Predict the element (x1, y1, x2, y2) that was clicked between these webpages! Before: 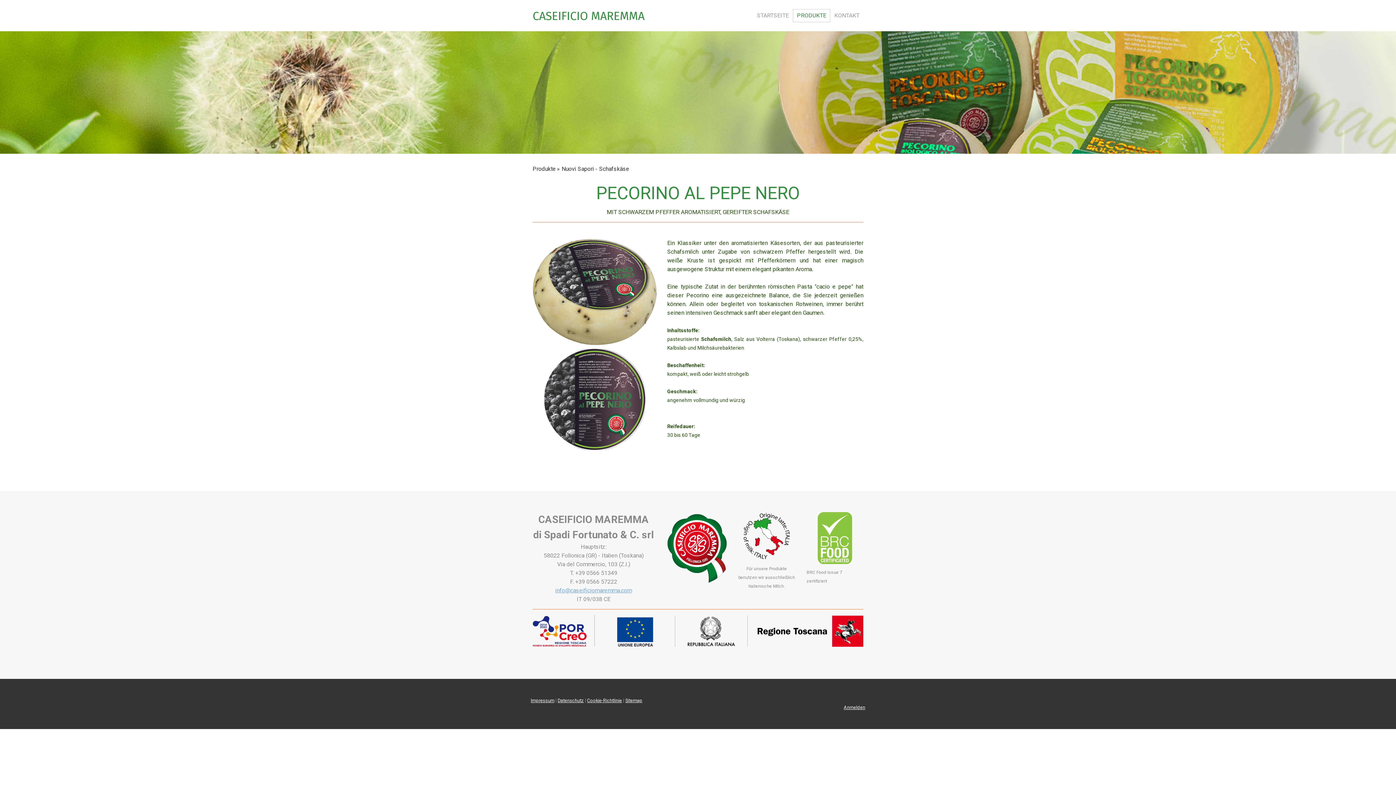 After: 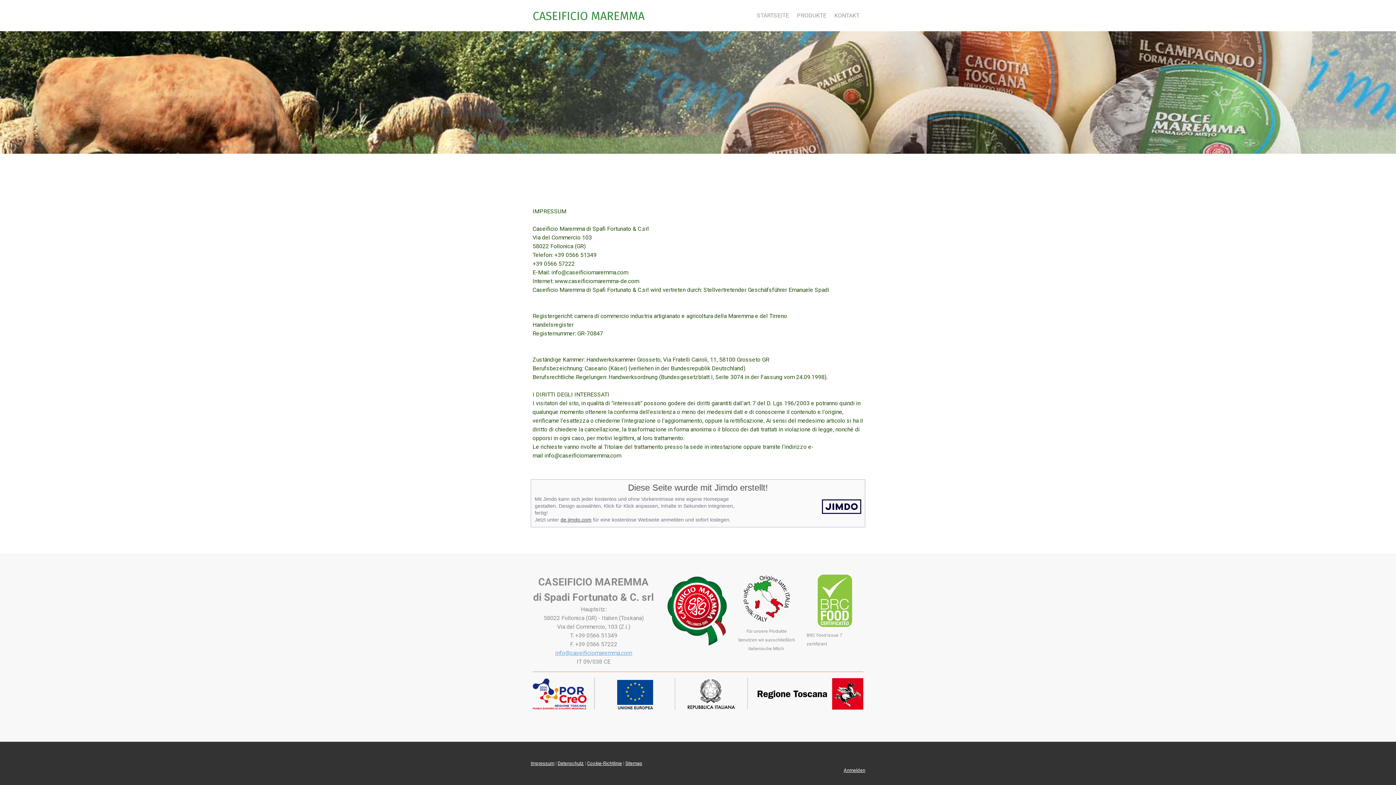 Action: bbox: (530, 698, 554, 703) label: Impressum